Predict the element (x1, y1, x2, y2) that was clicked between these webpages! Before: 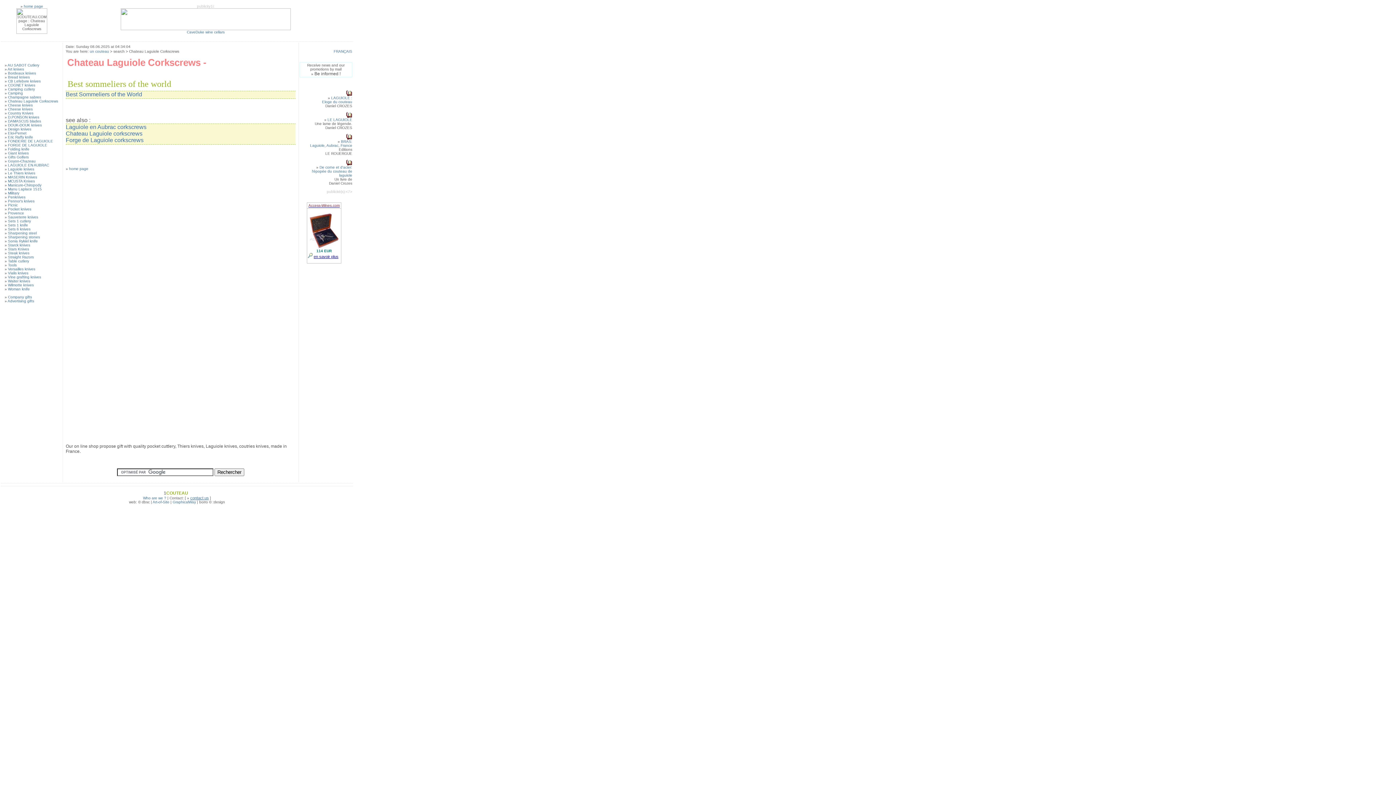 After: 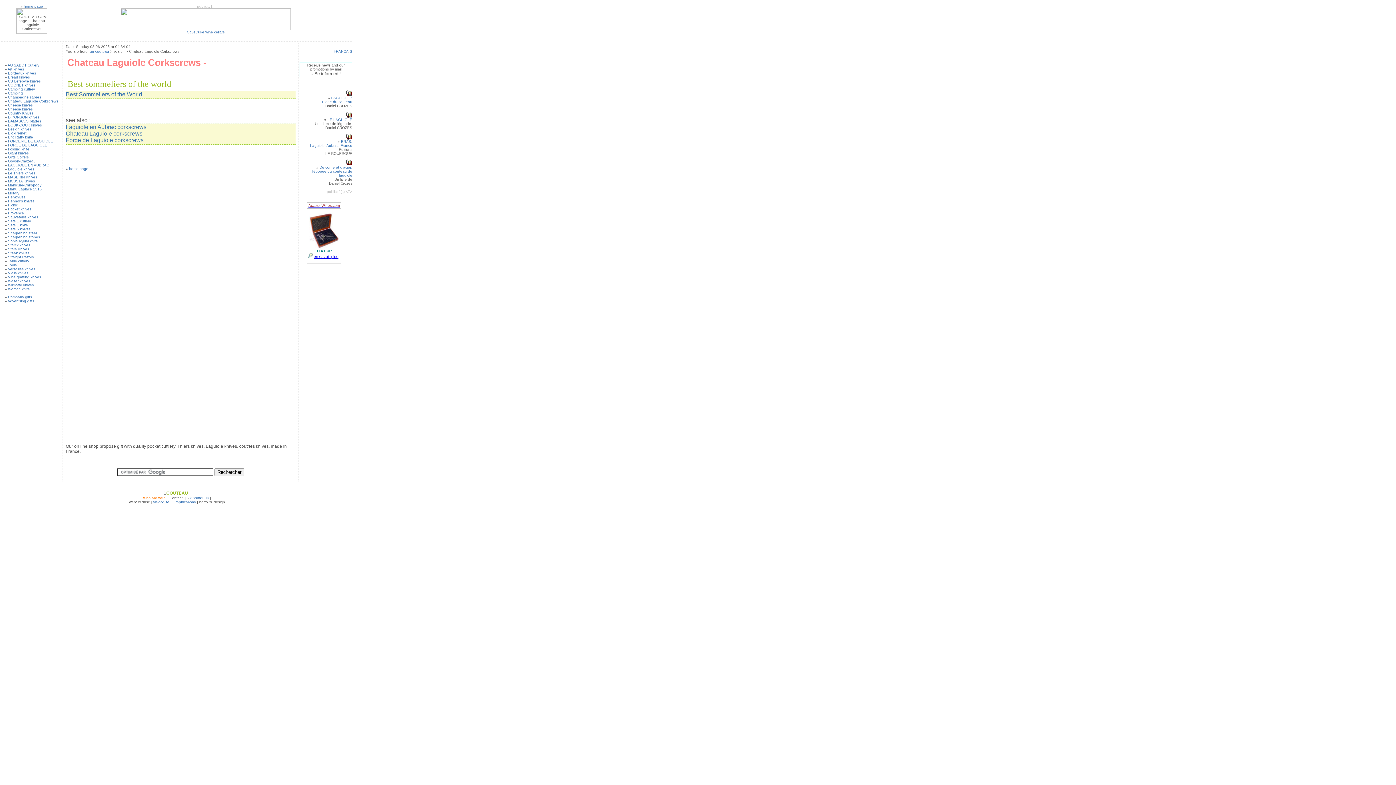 Action: label: Who are we ? bbox: (143, 496, 166, 500)